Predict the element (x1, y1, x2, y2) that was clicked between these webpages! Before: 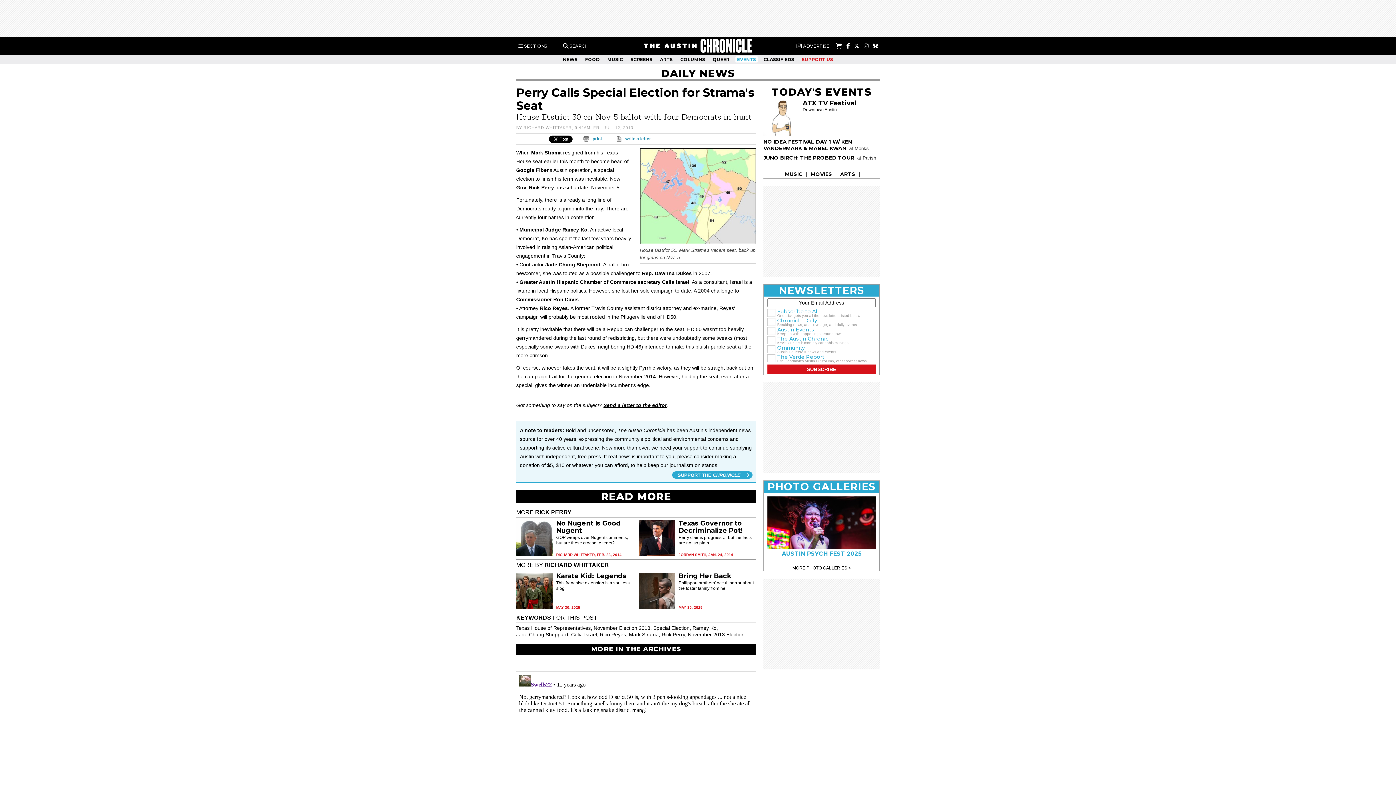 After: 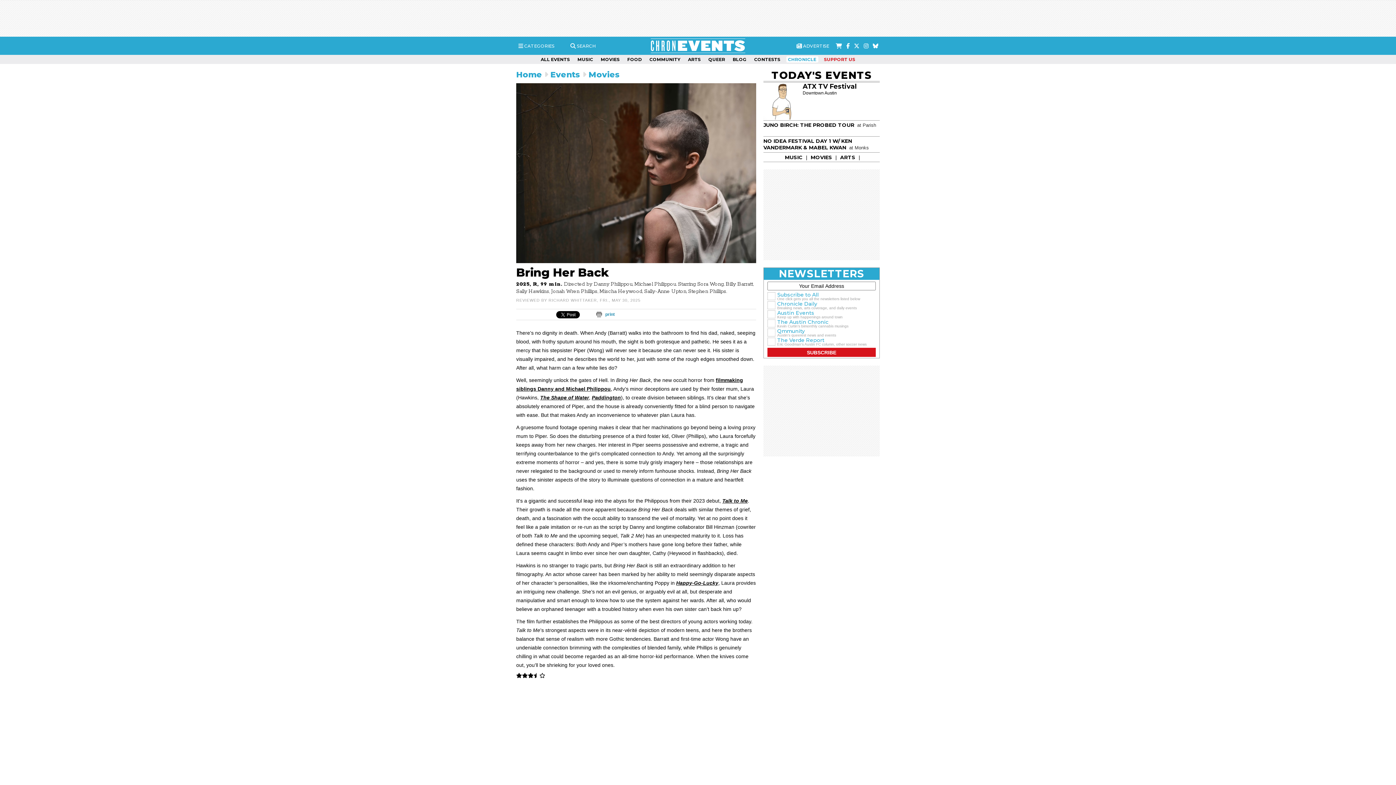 Action: bbox: (678, 572, 731, 580) label: Bring Her Back